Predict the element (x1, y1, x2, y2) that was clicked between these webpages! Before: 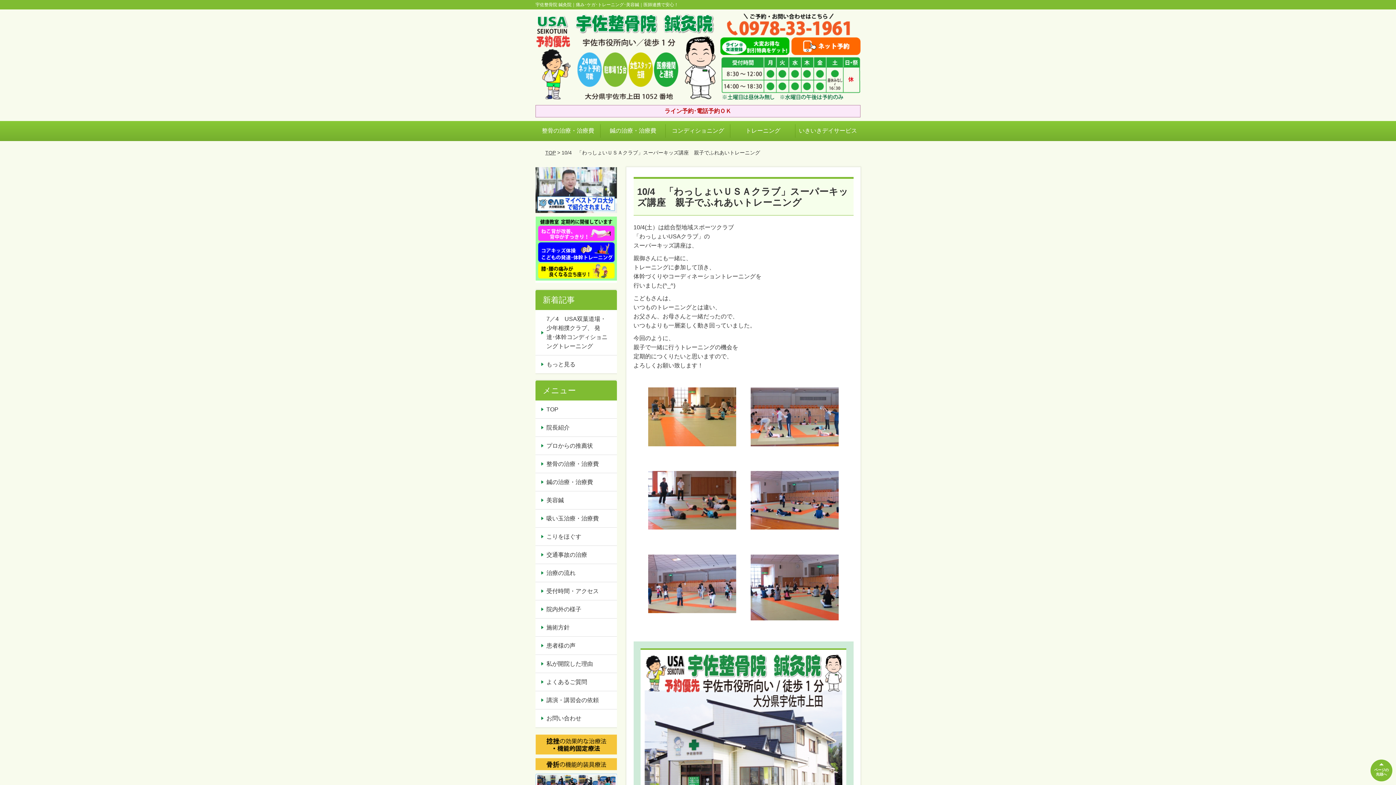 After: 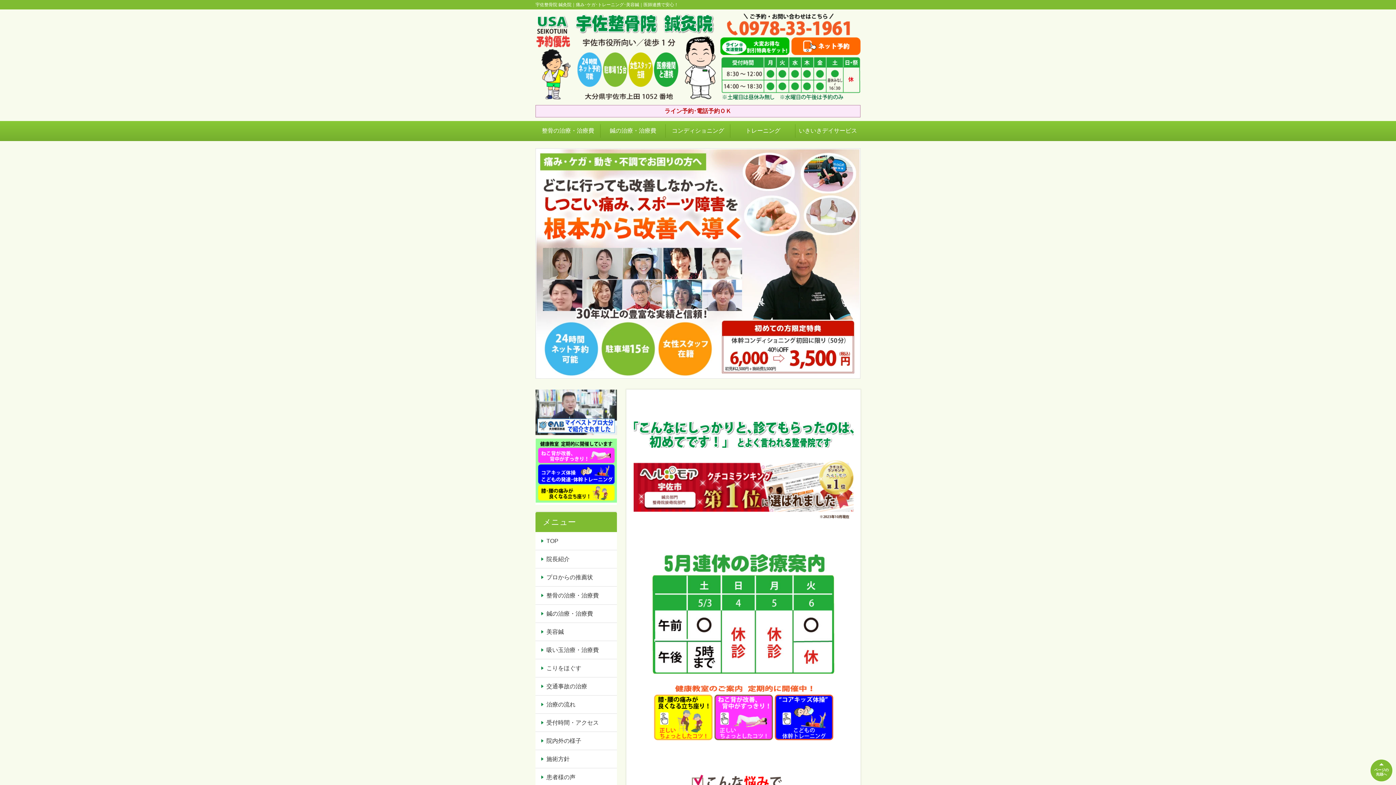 Action: label: TOP bbox: (545, 149, 555, 155)